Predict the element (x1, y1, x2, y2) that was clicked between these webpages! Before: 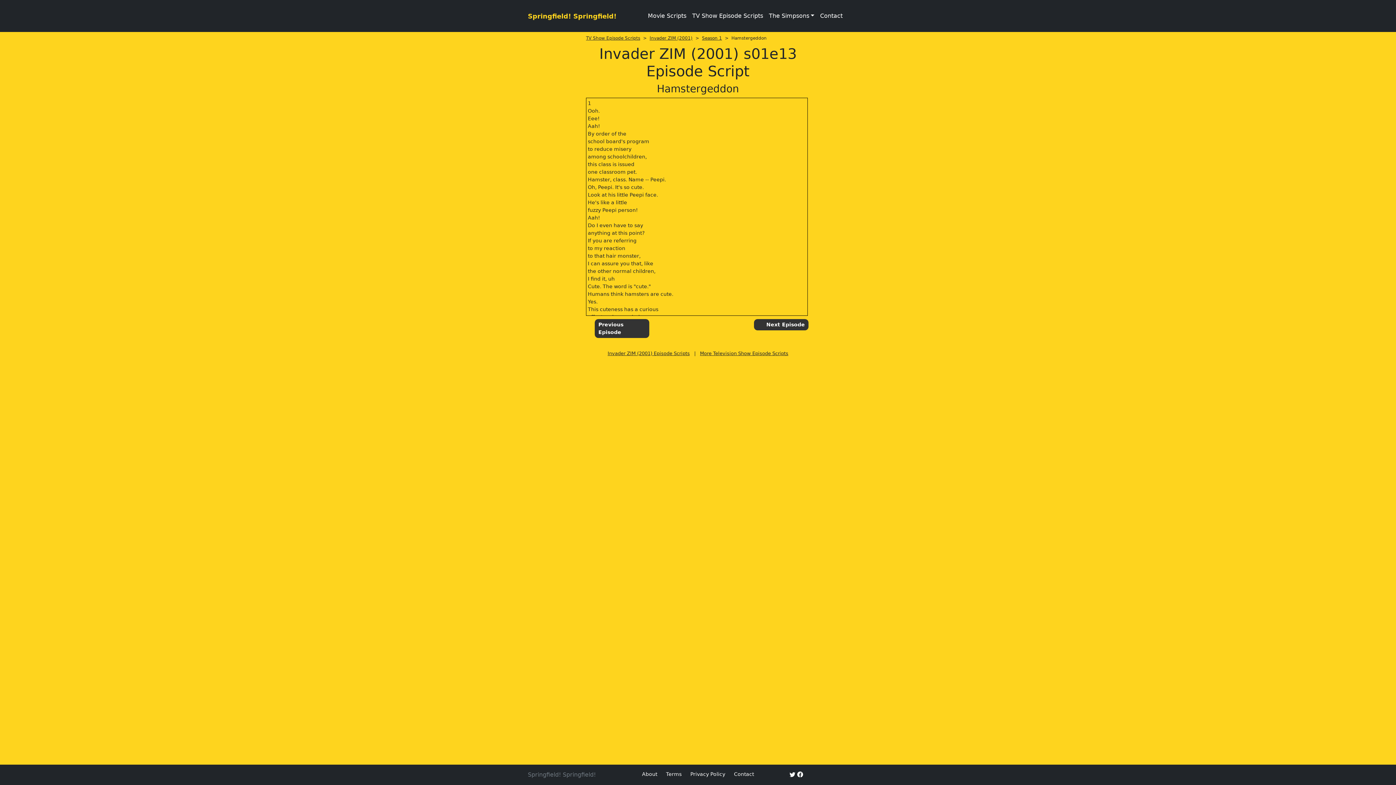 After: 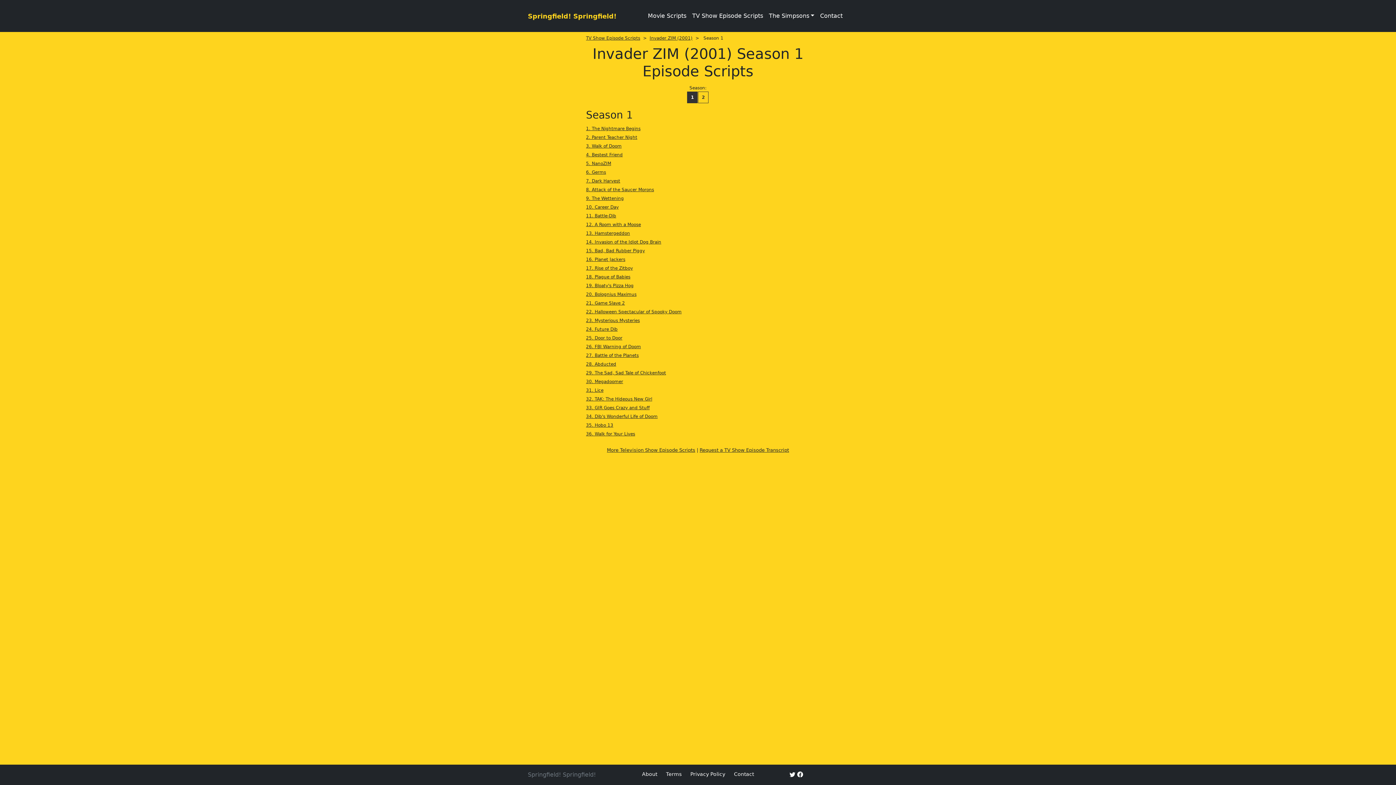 Action: label: Season 1 bbox: (702, 35, 722, 40)